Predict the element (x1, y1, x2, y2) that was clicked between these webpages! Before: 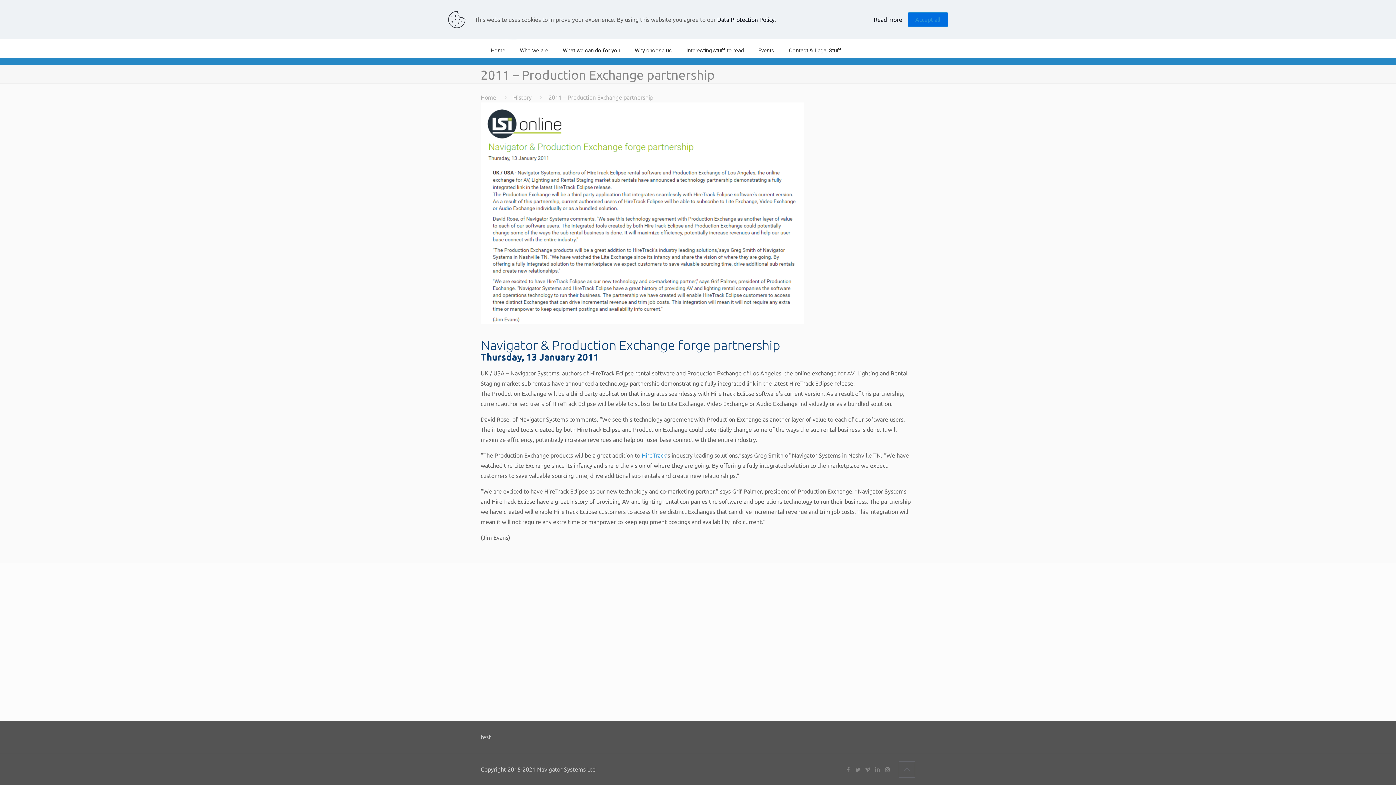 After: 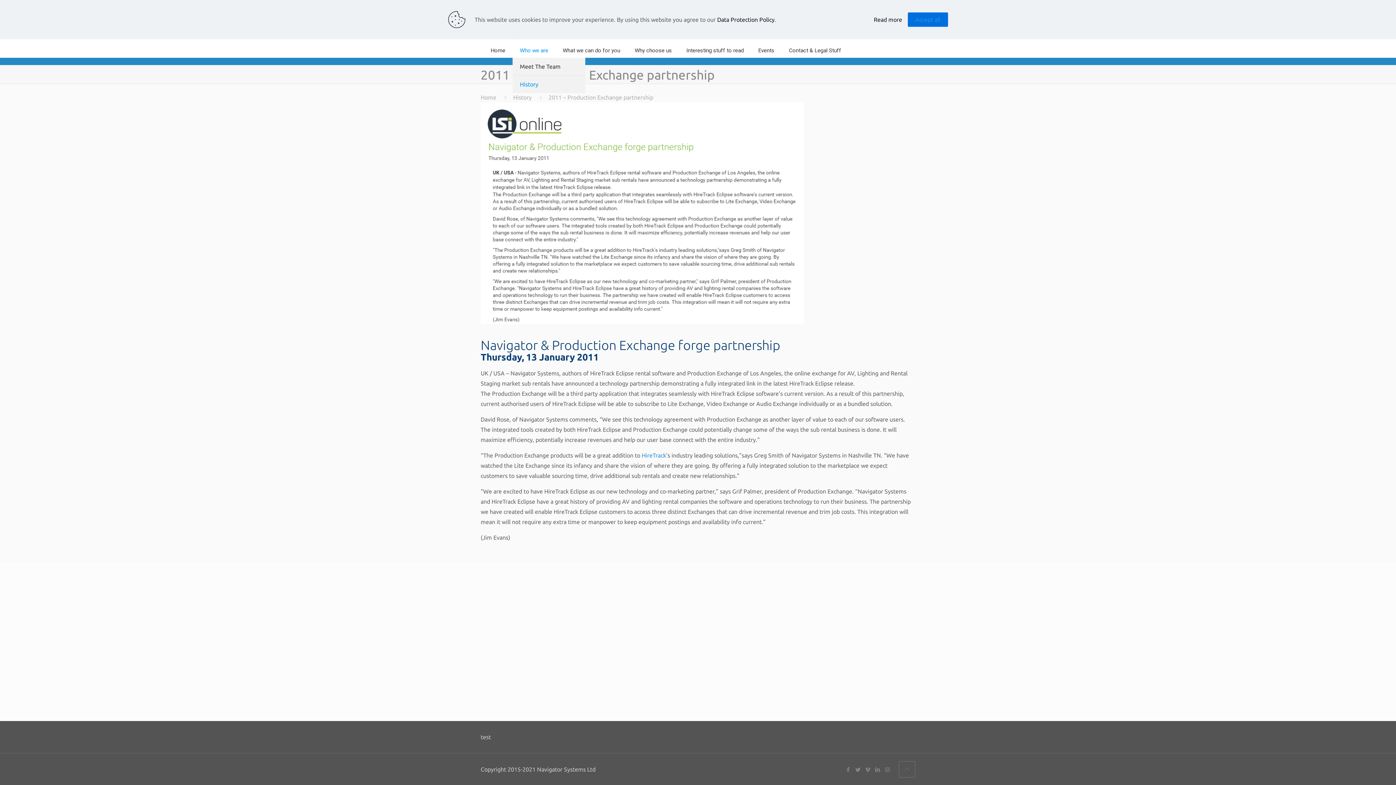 Action: bbox: (512, 43, 555, 57) label: Who we are